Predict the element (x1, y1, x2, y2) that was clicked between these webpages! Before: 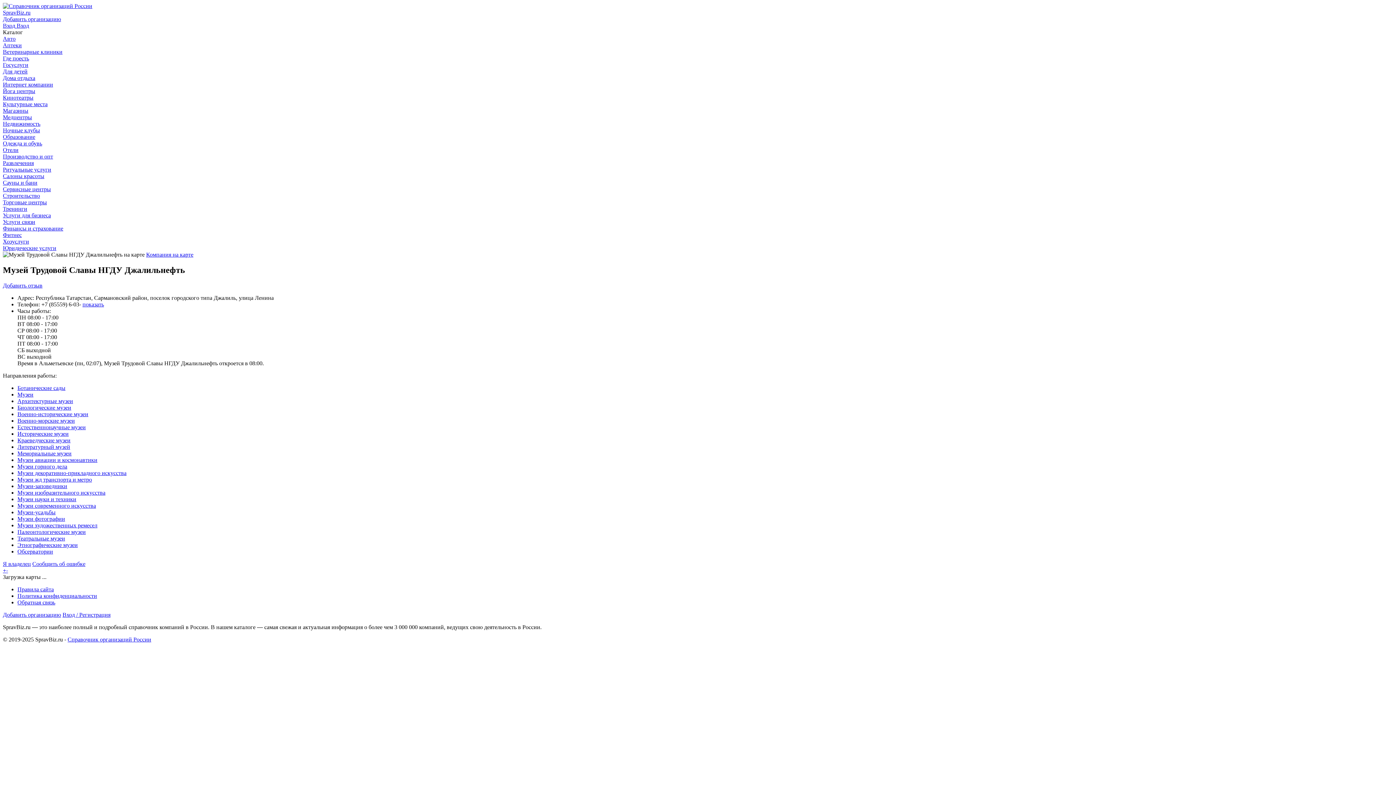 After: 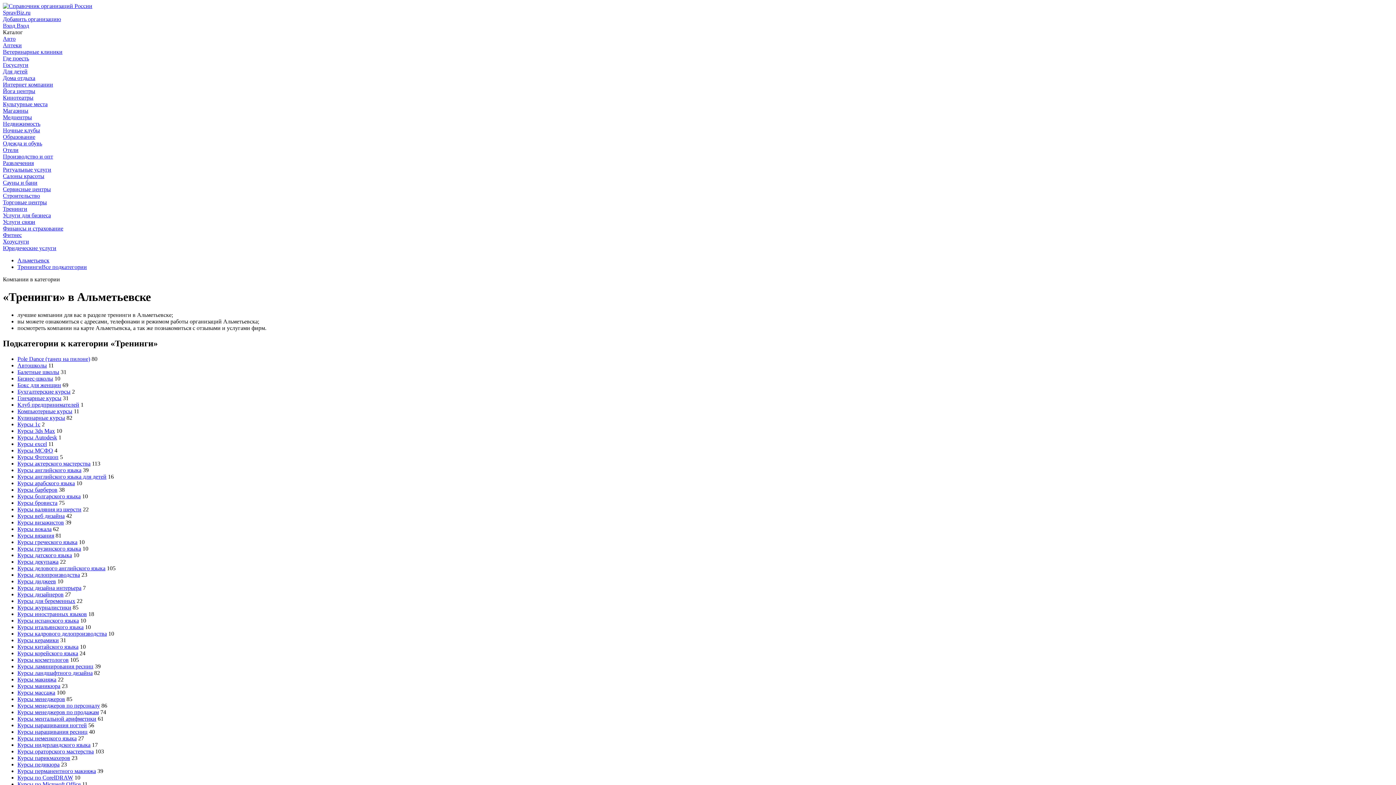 Action: bbox: (2, 205, 27, 212) label: Тренинги